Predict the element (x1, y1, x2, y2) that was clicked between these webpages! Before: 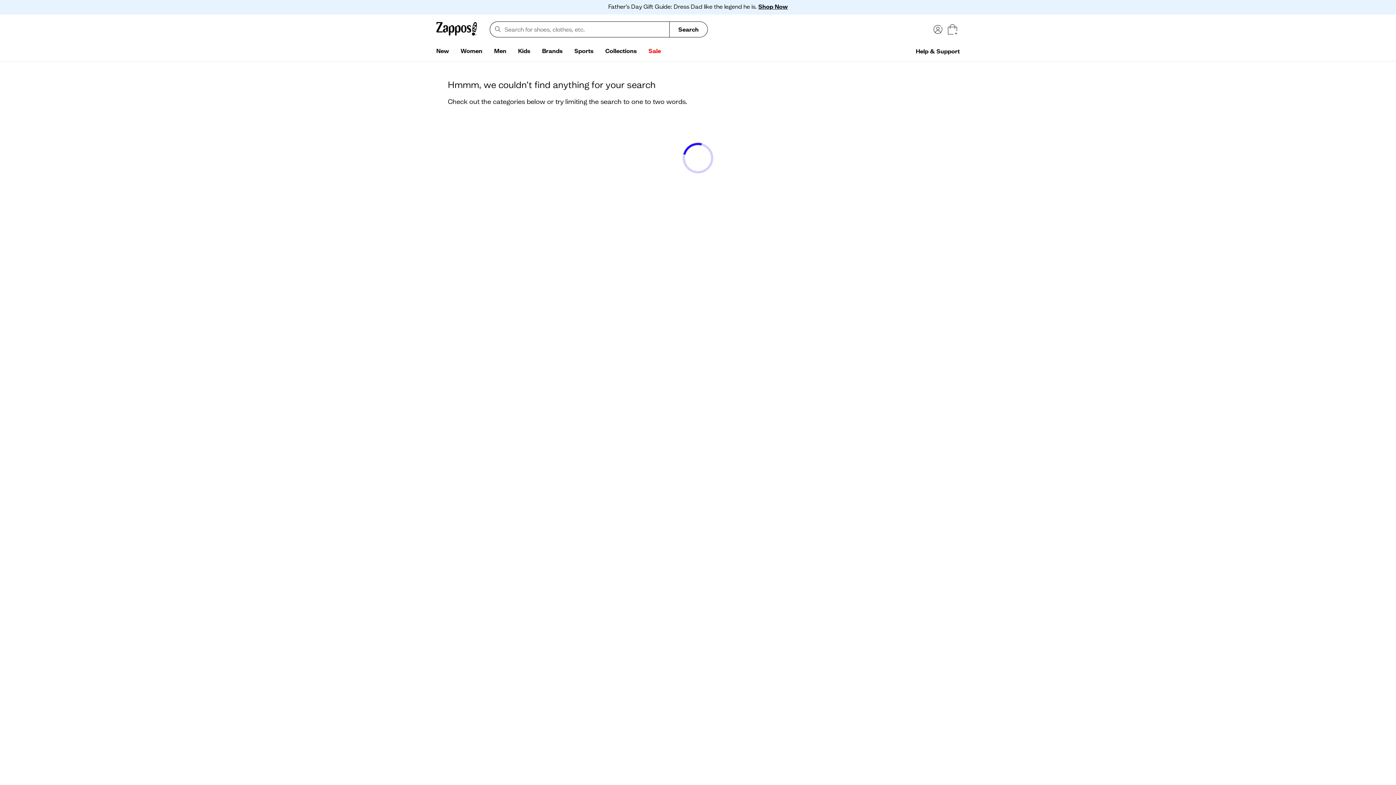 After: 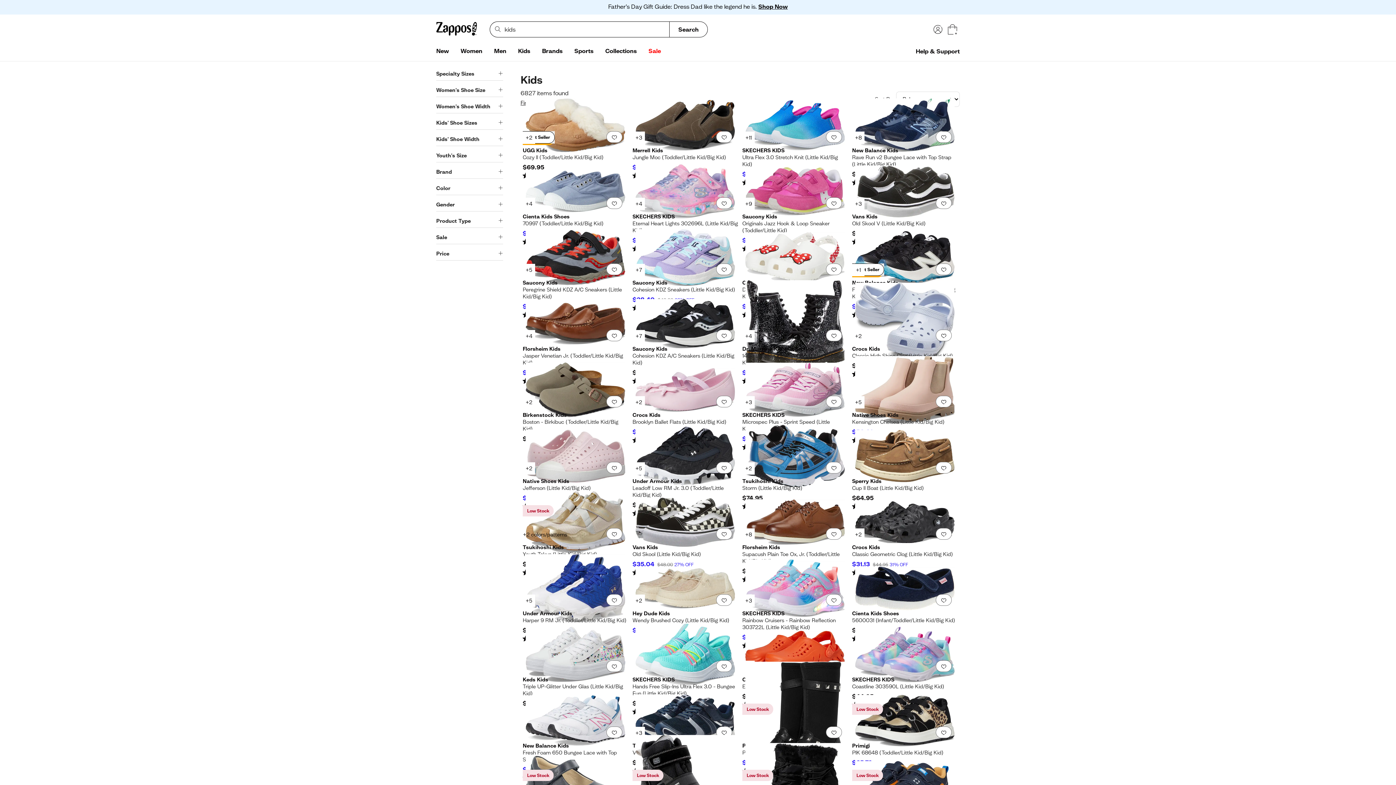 Action: label: Kids bbox: (512, 44, 536, 58)